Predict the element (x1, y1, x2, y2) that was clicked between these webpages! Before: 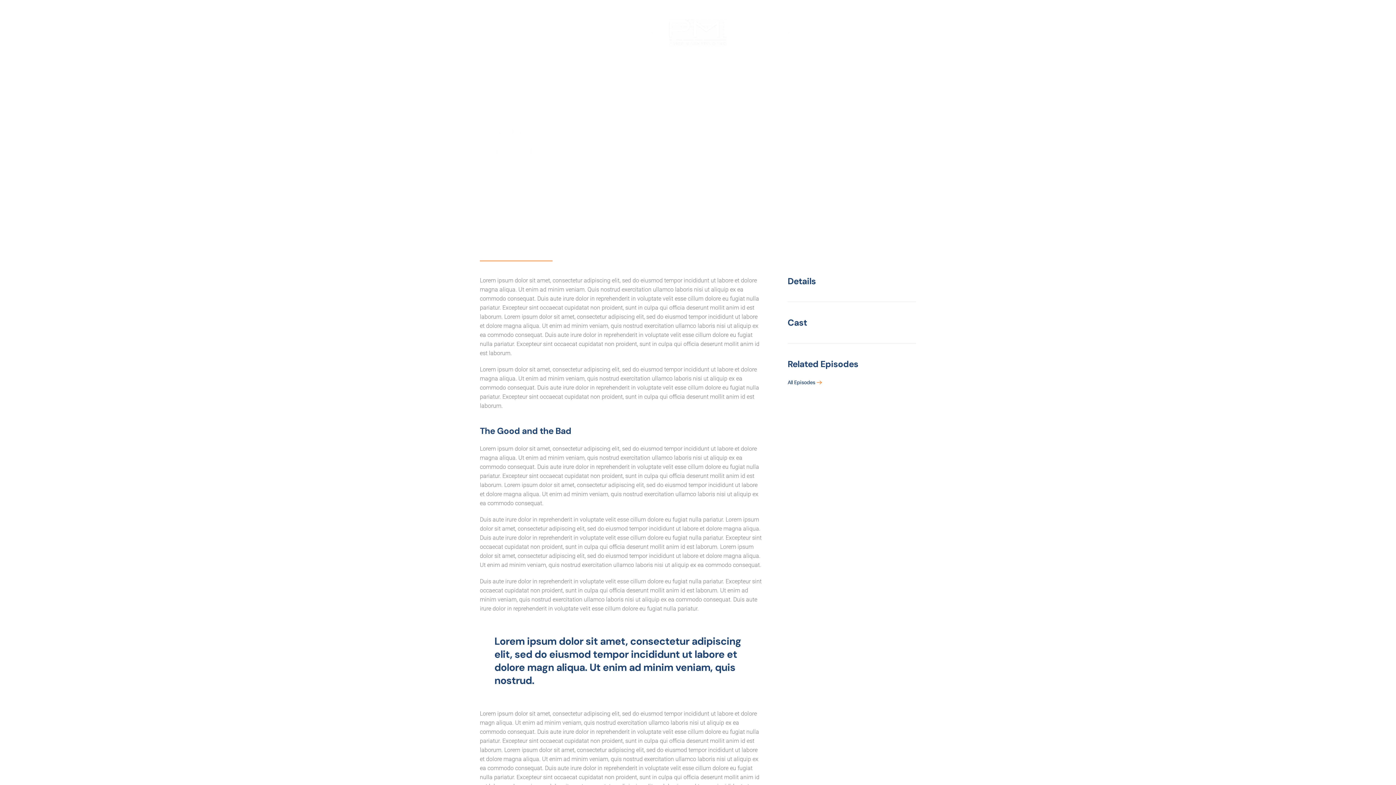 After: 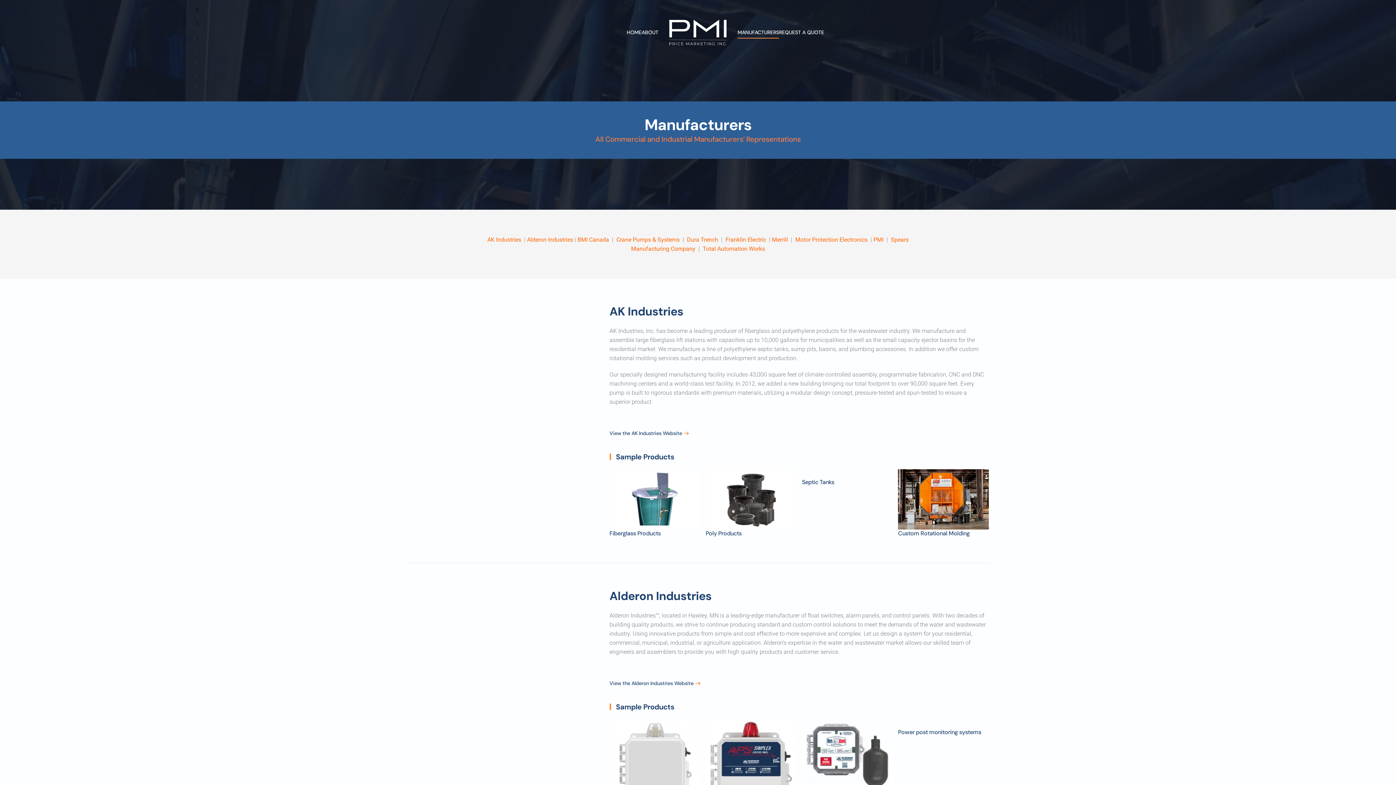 Action: bbox: (737, 17, 779, 47) label: MANUFACTURERS